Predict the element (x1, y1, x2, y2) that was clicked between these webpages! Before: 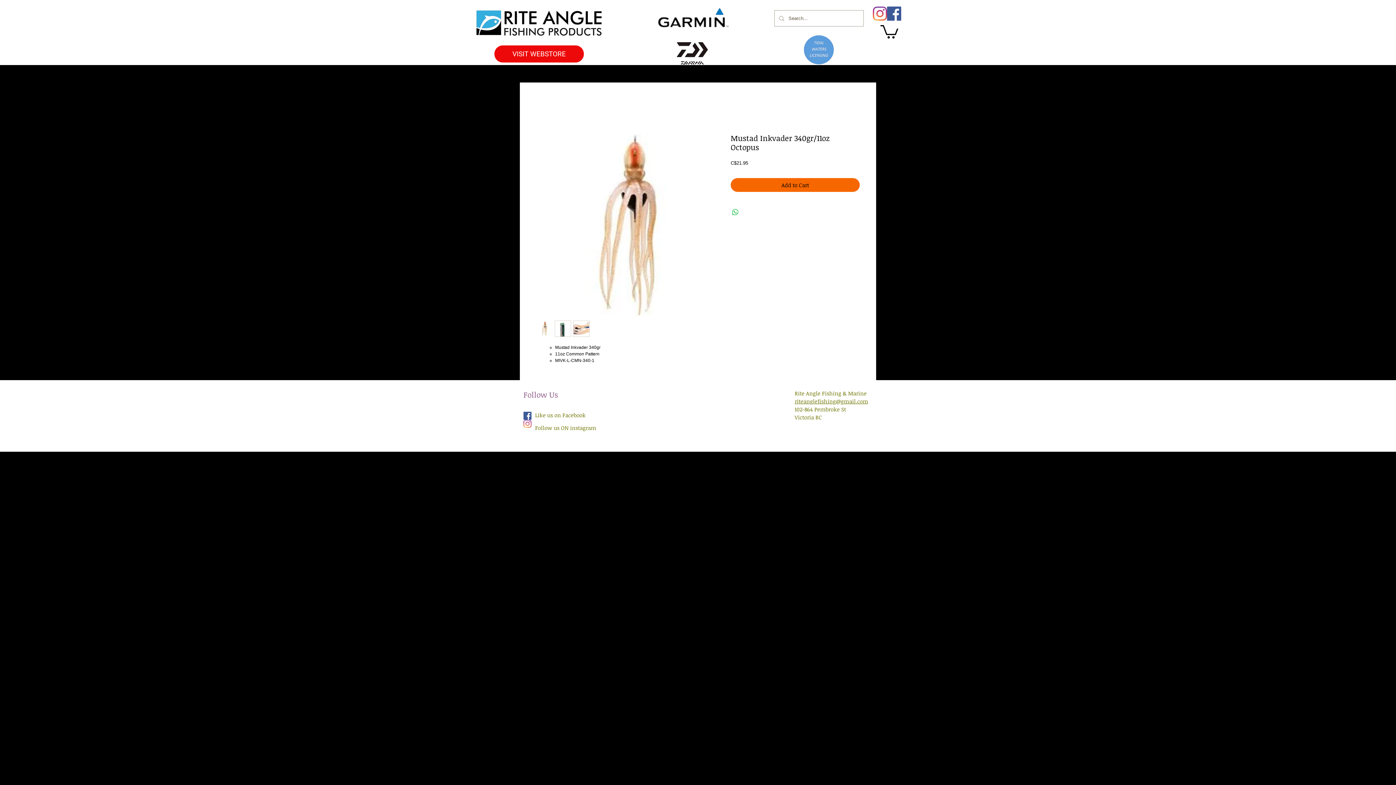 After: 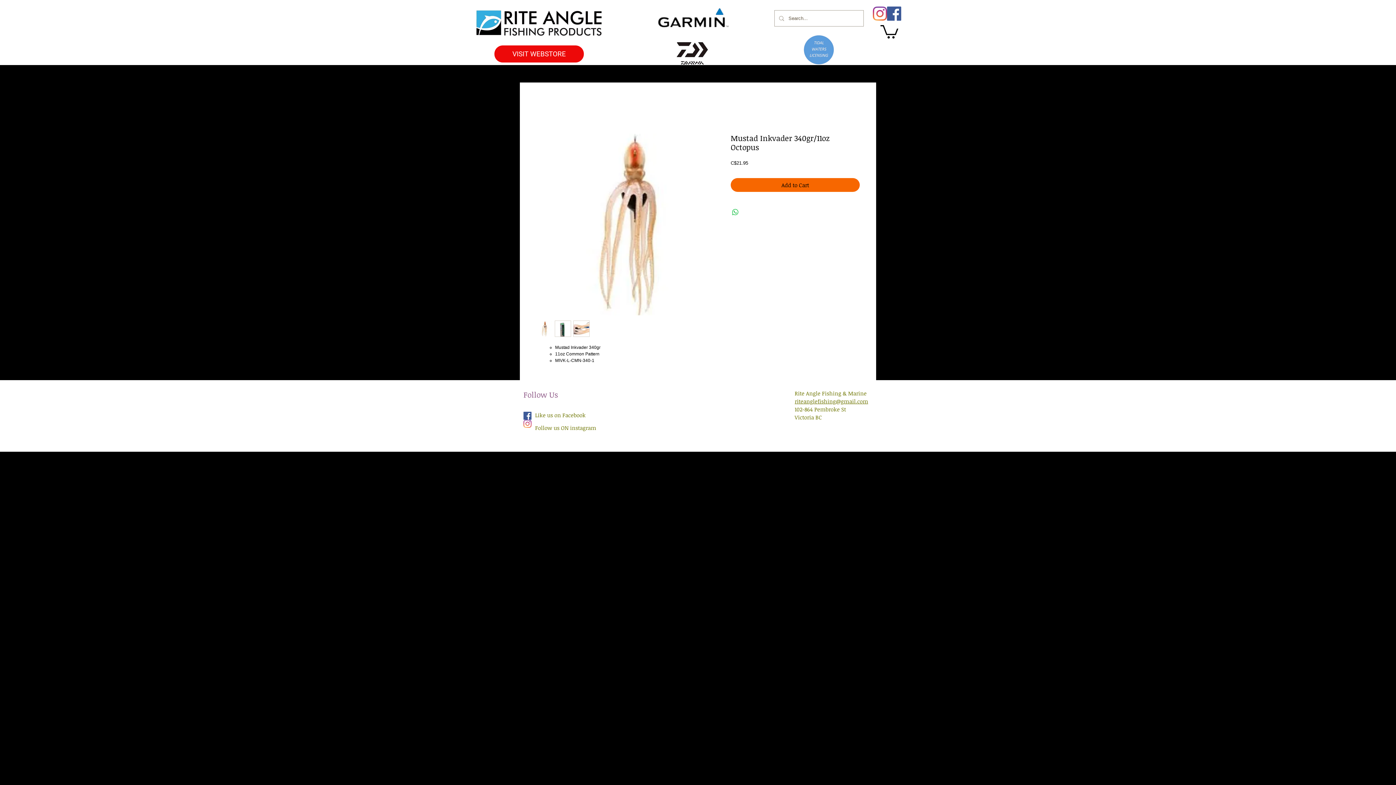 Action: bbox: (536, 133, 718, 316)